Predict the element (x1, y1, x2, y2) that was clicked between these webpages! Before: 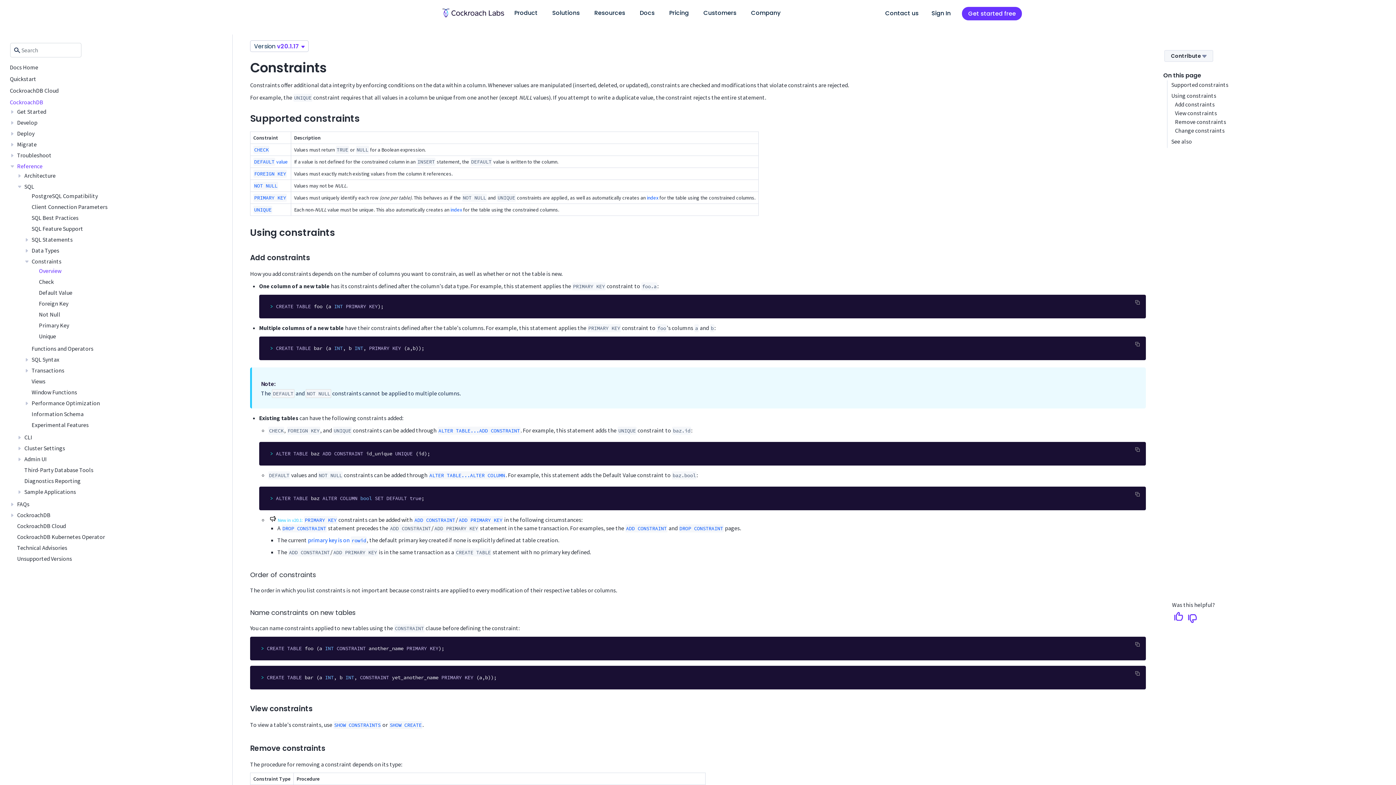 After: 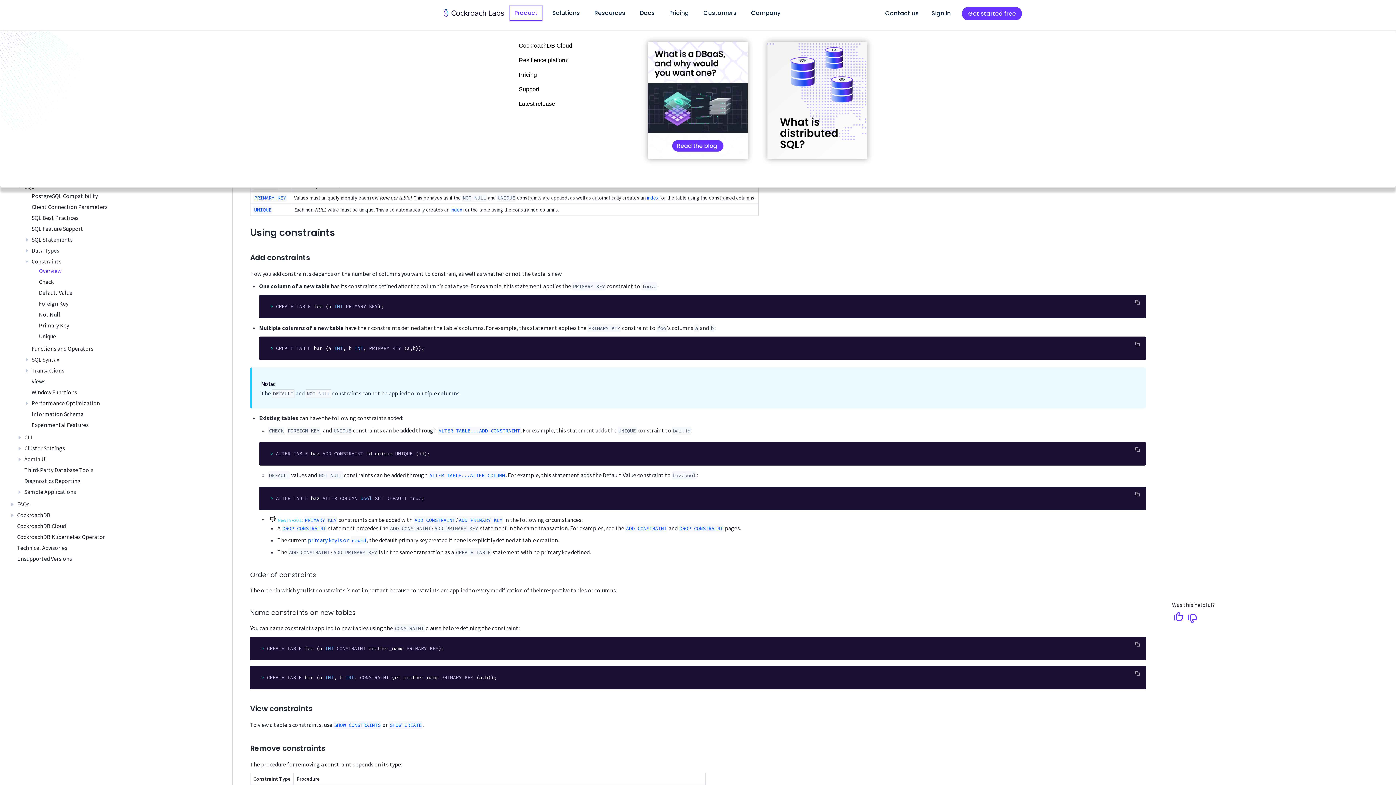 Action: label: Product bbox: (510, 6, 542, 20)